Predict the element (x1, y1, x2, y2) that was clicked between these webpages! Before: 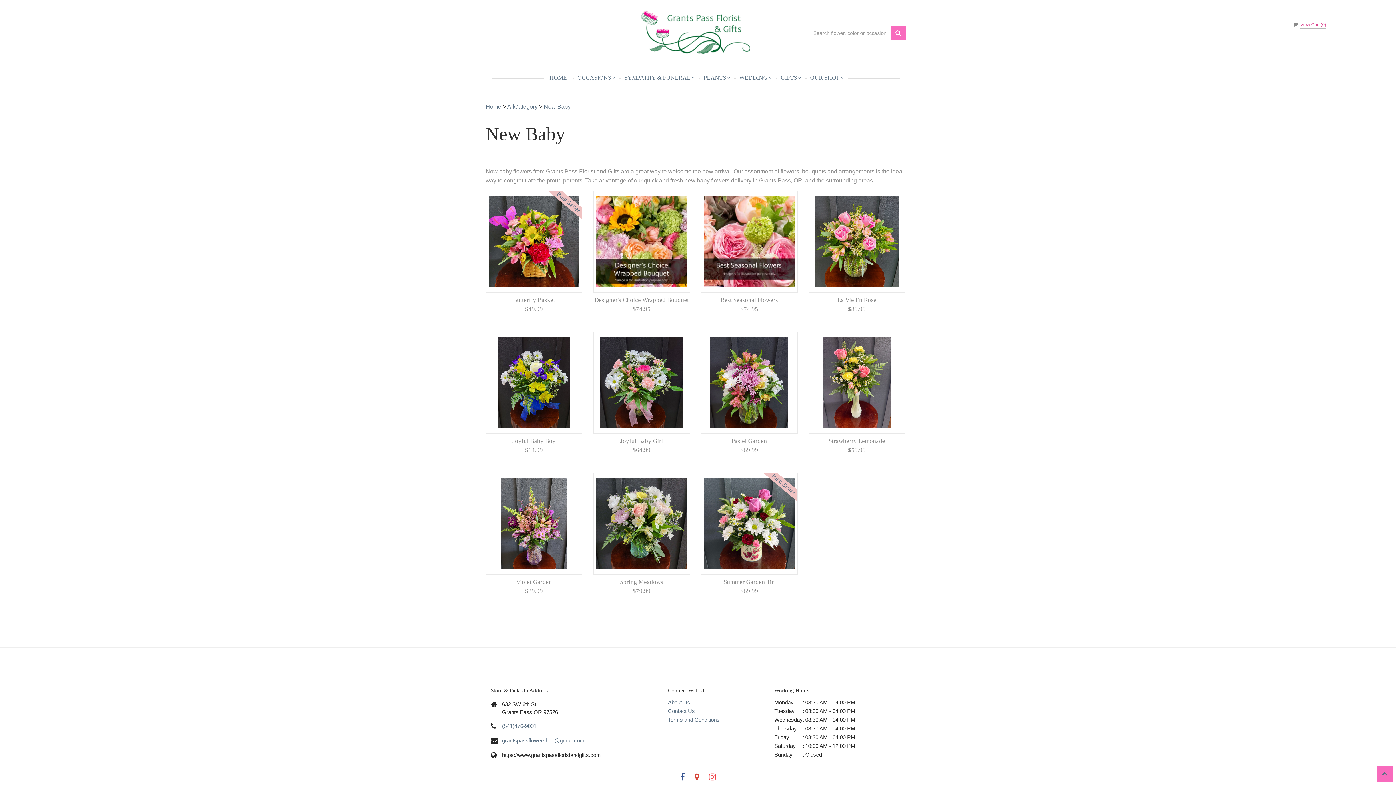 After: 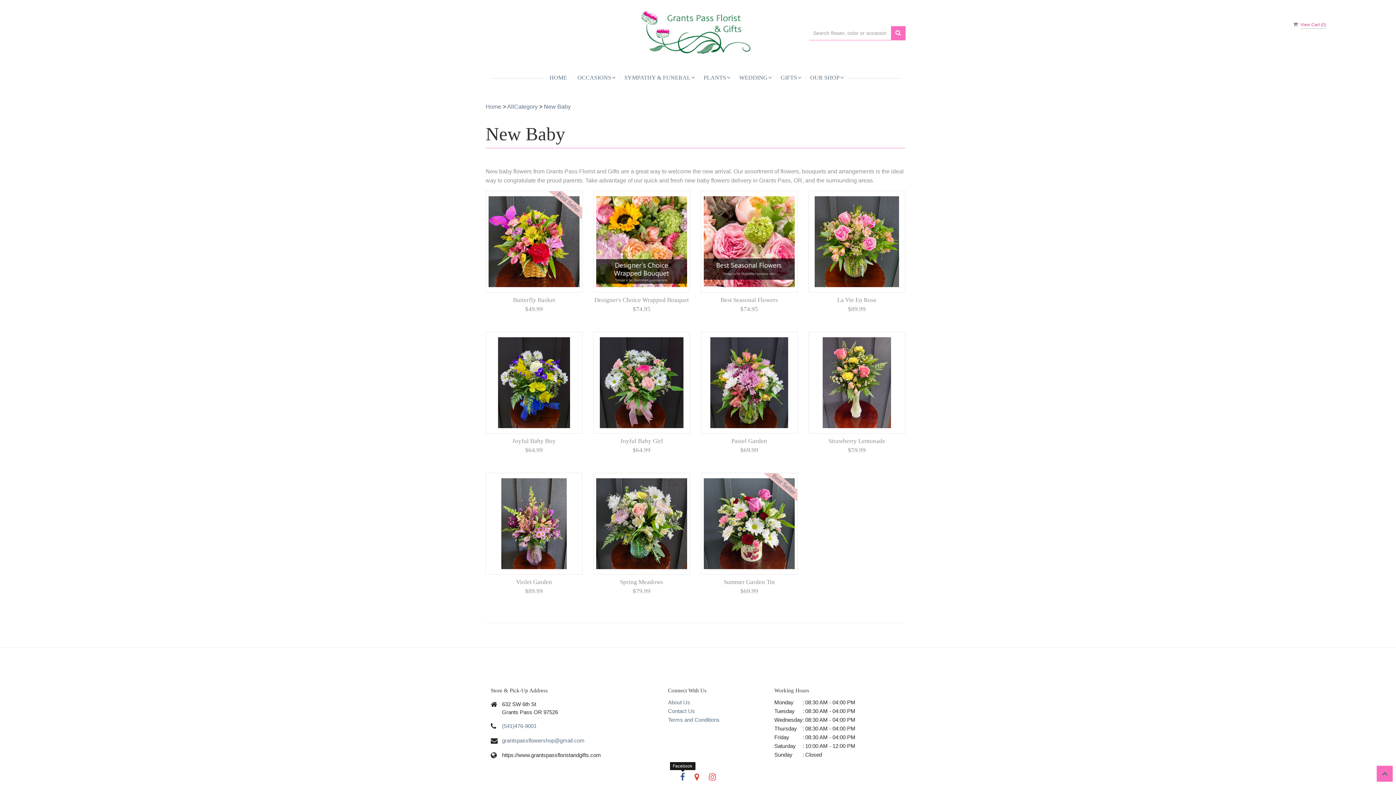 Action: bbox: (676, 775, 689, 781)